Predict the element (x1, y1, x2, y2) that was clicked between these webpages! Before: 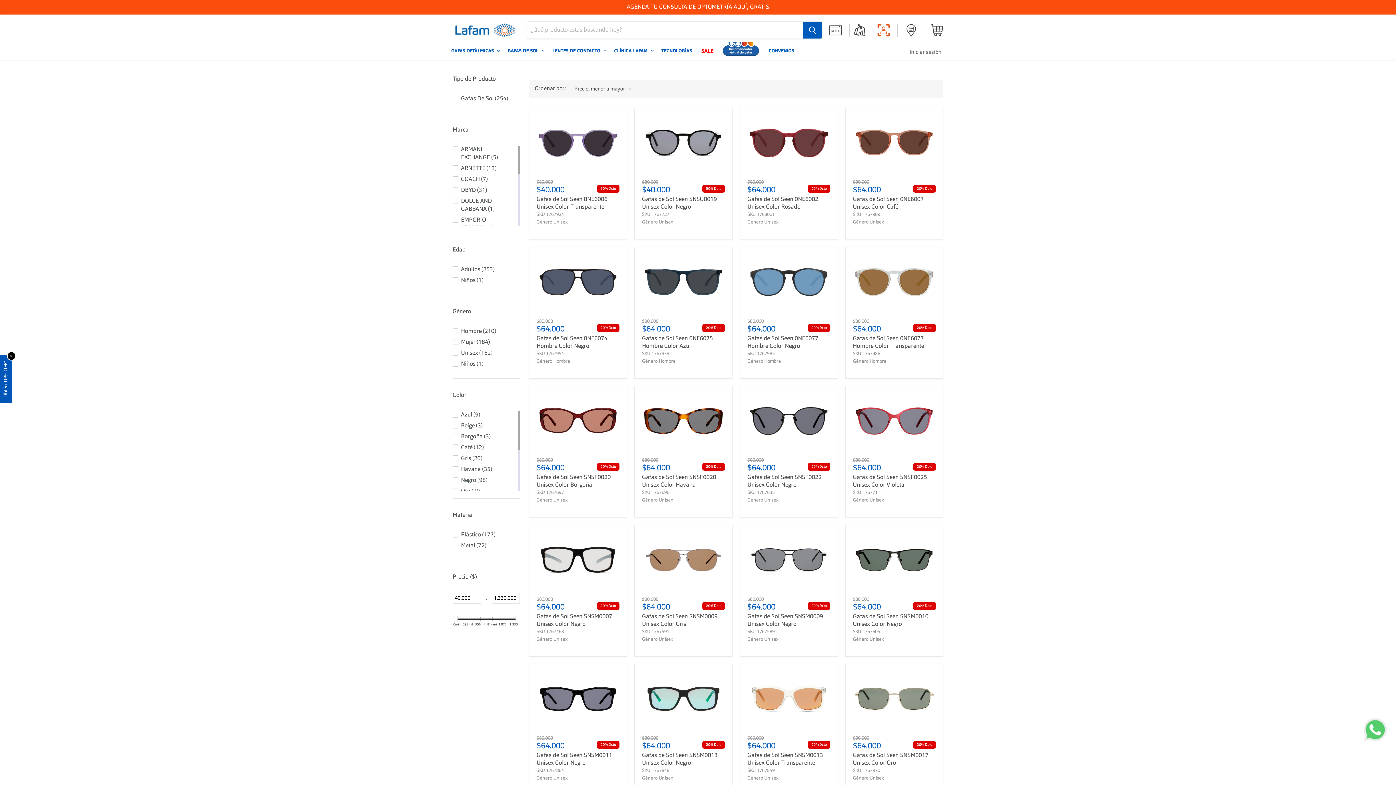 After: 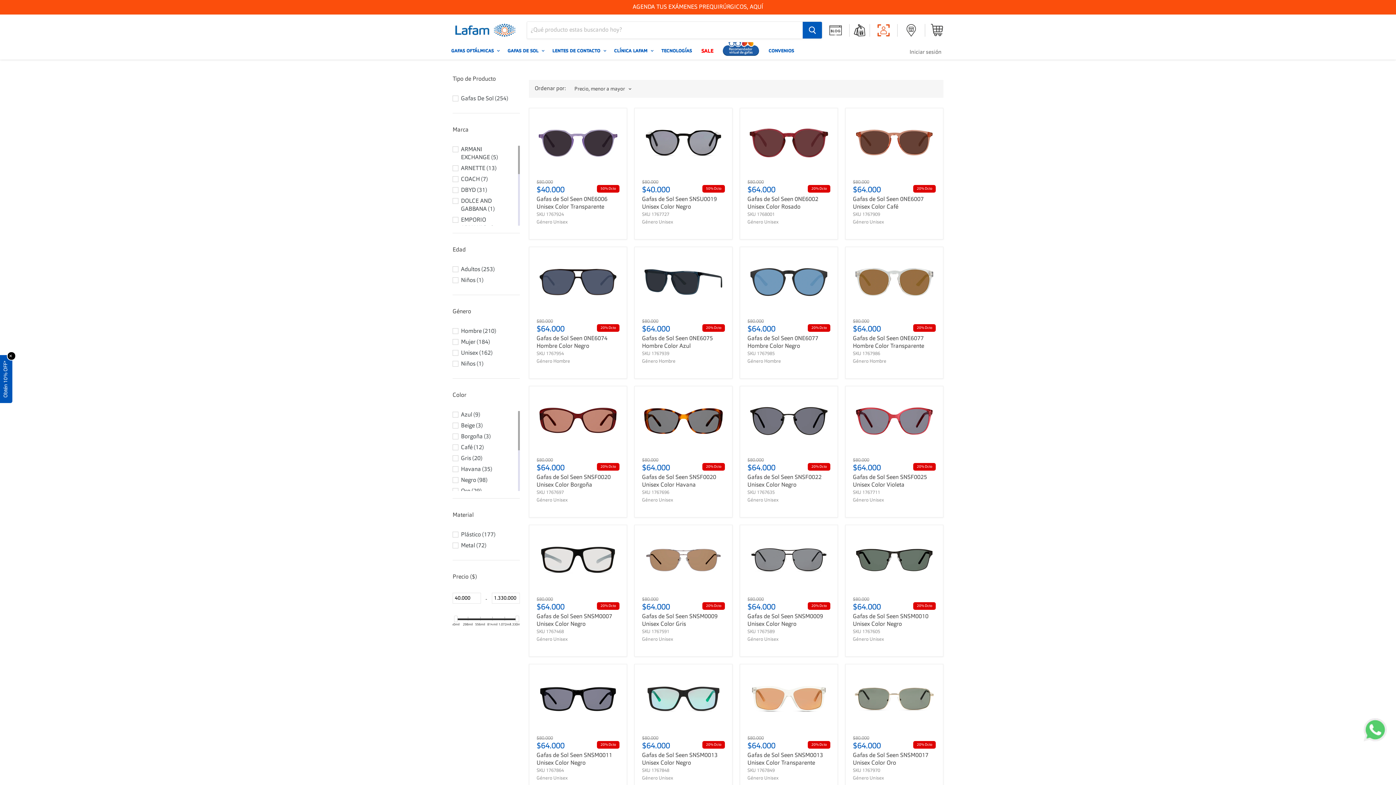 Action: bbox: (642, 351, 651, 356) label: SKU 